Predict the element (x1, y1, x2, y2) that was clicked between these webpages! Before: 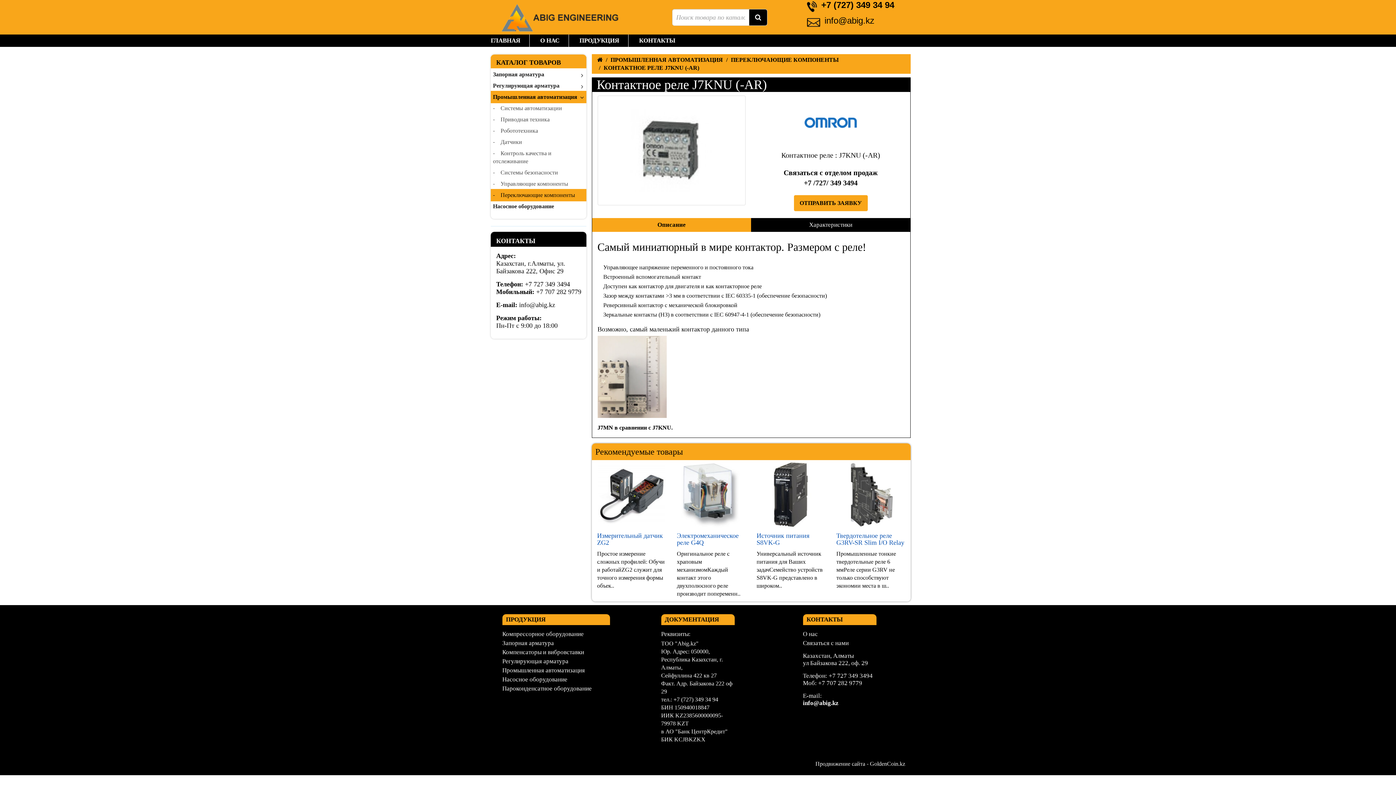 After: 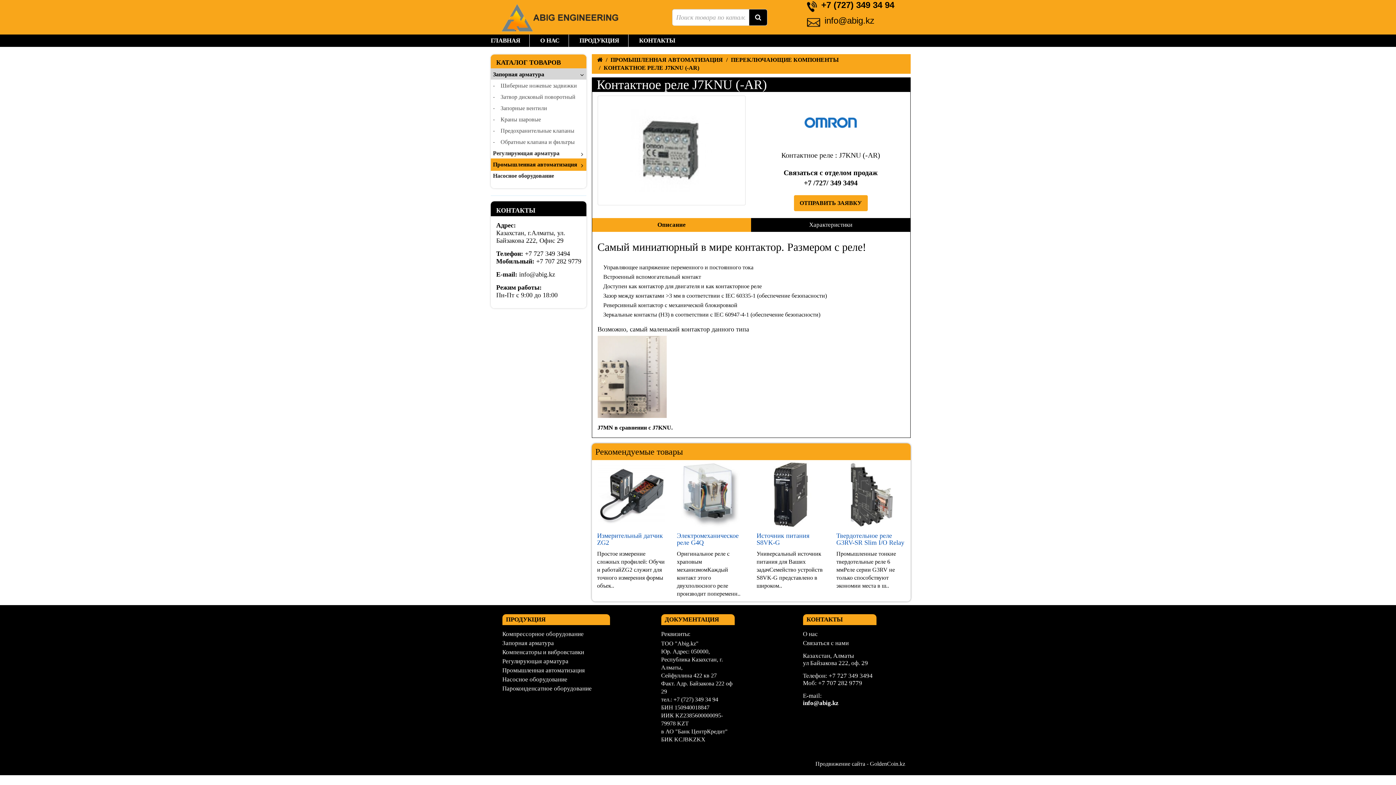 Action: bbox: (490, 68, 586, 80) label: Запорная арматура